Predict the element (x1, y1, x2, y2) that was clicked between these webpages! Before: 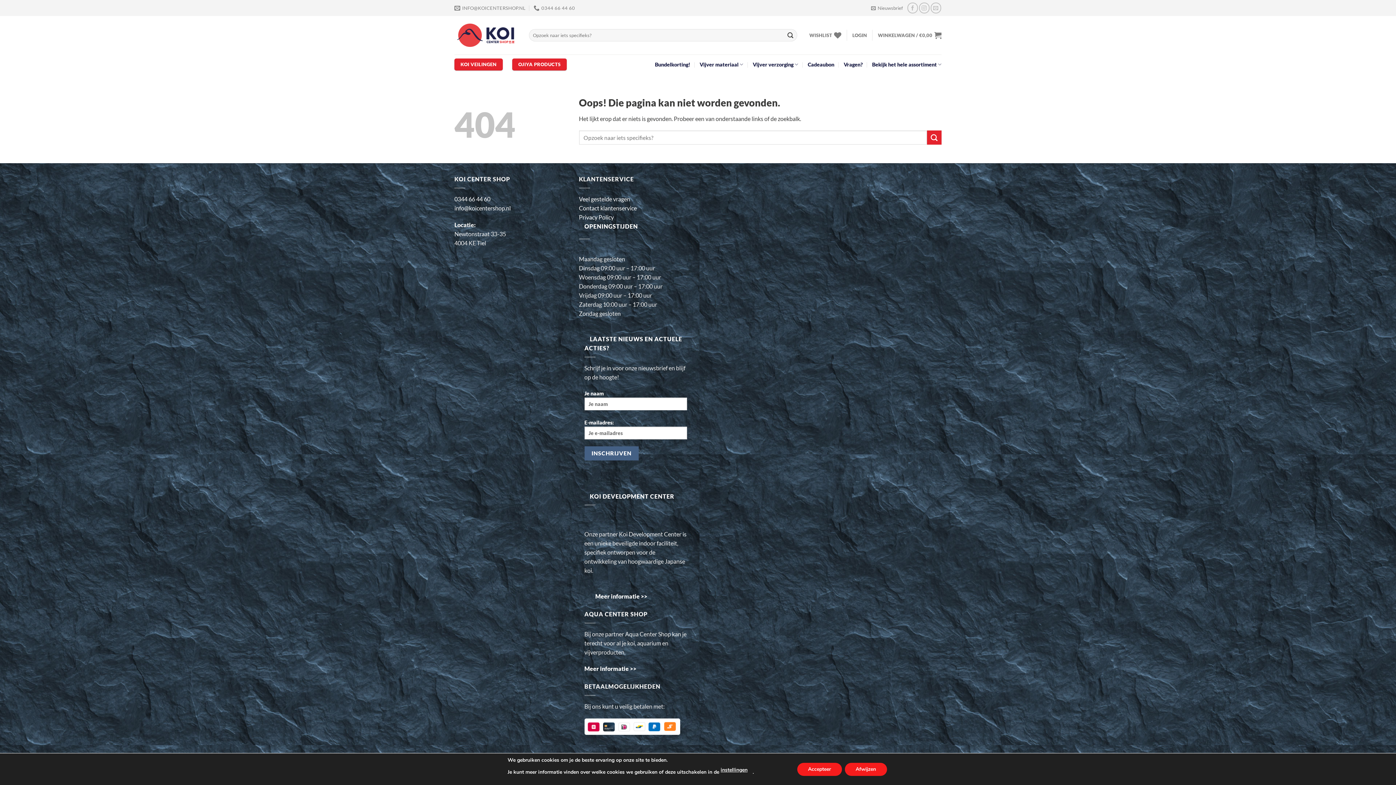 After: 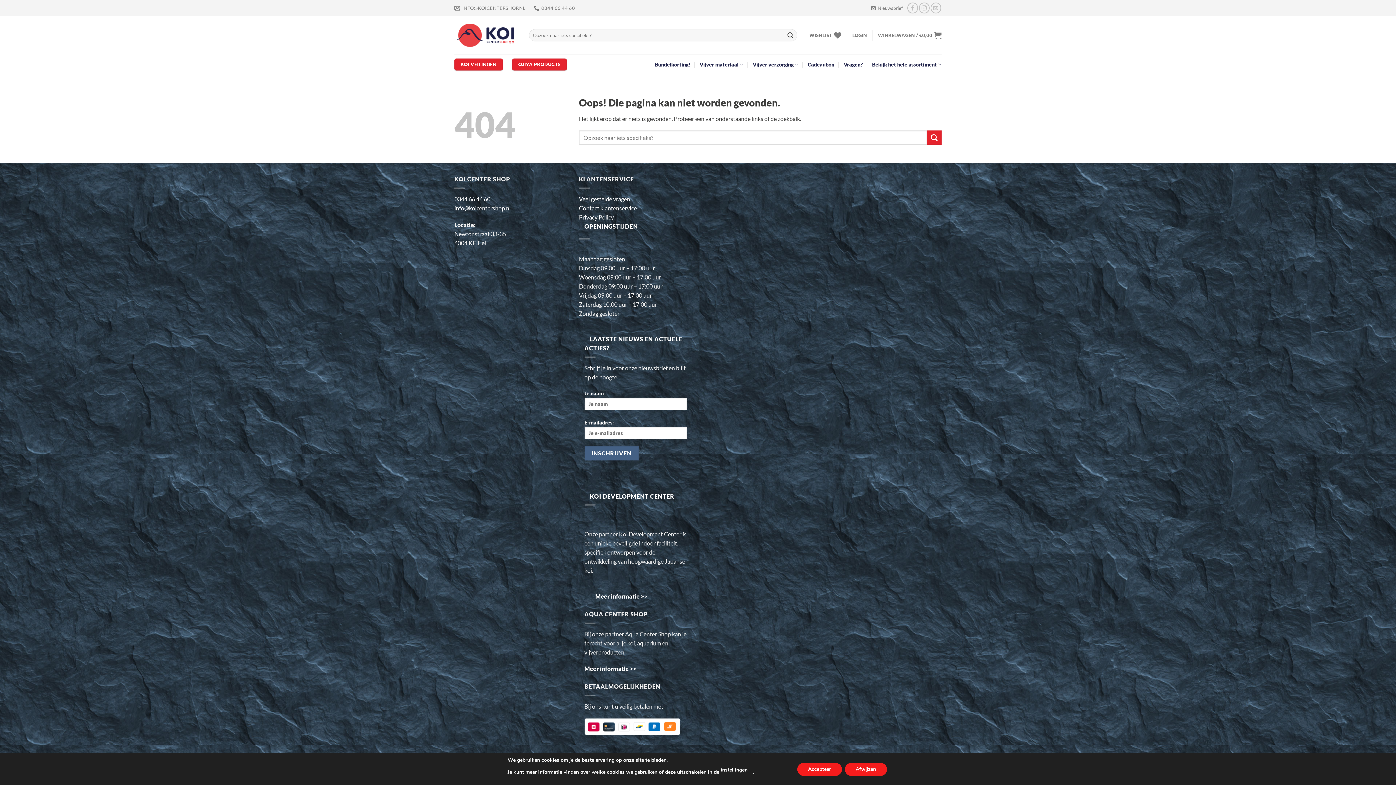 Action: bbox: (454, 204, 510, 211) label: info@koicentershop.nl